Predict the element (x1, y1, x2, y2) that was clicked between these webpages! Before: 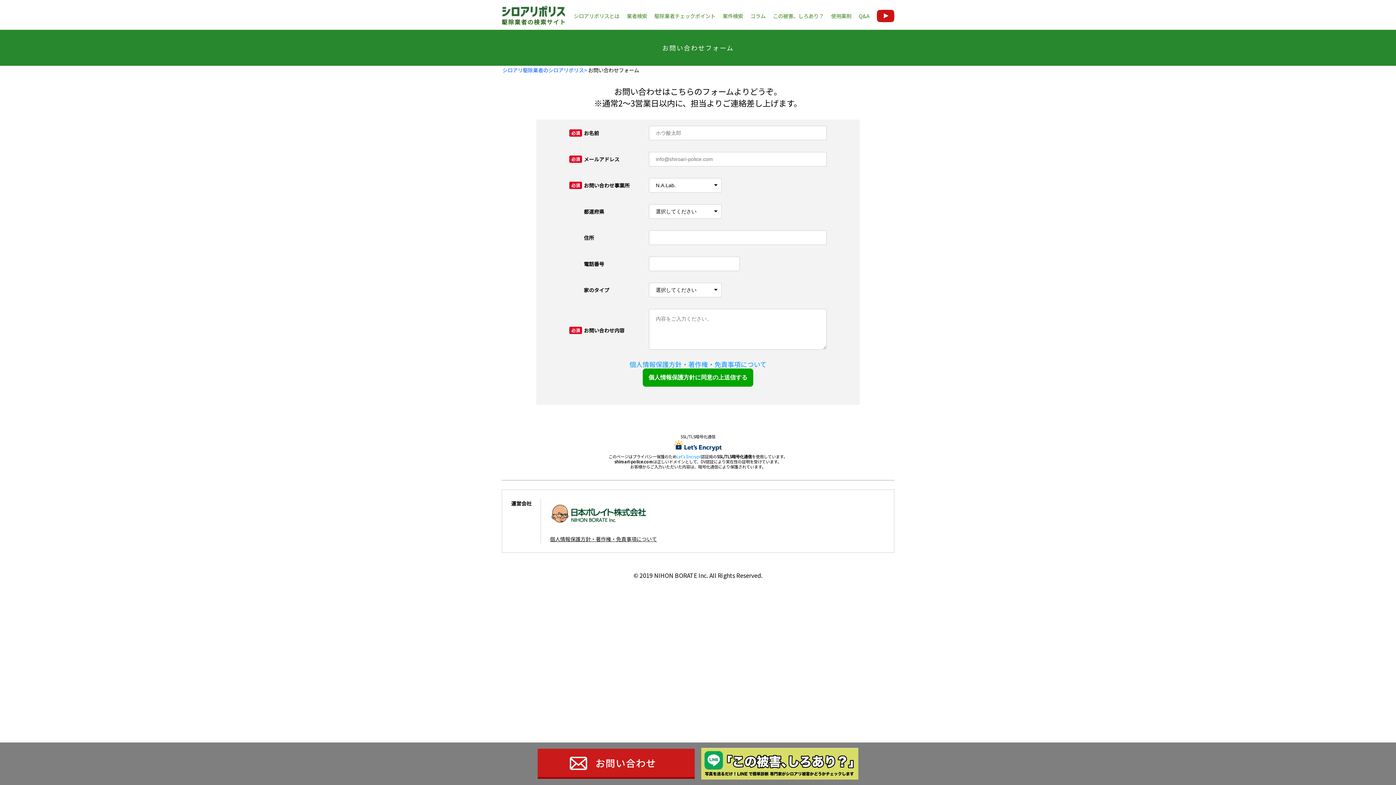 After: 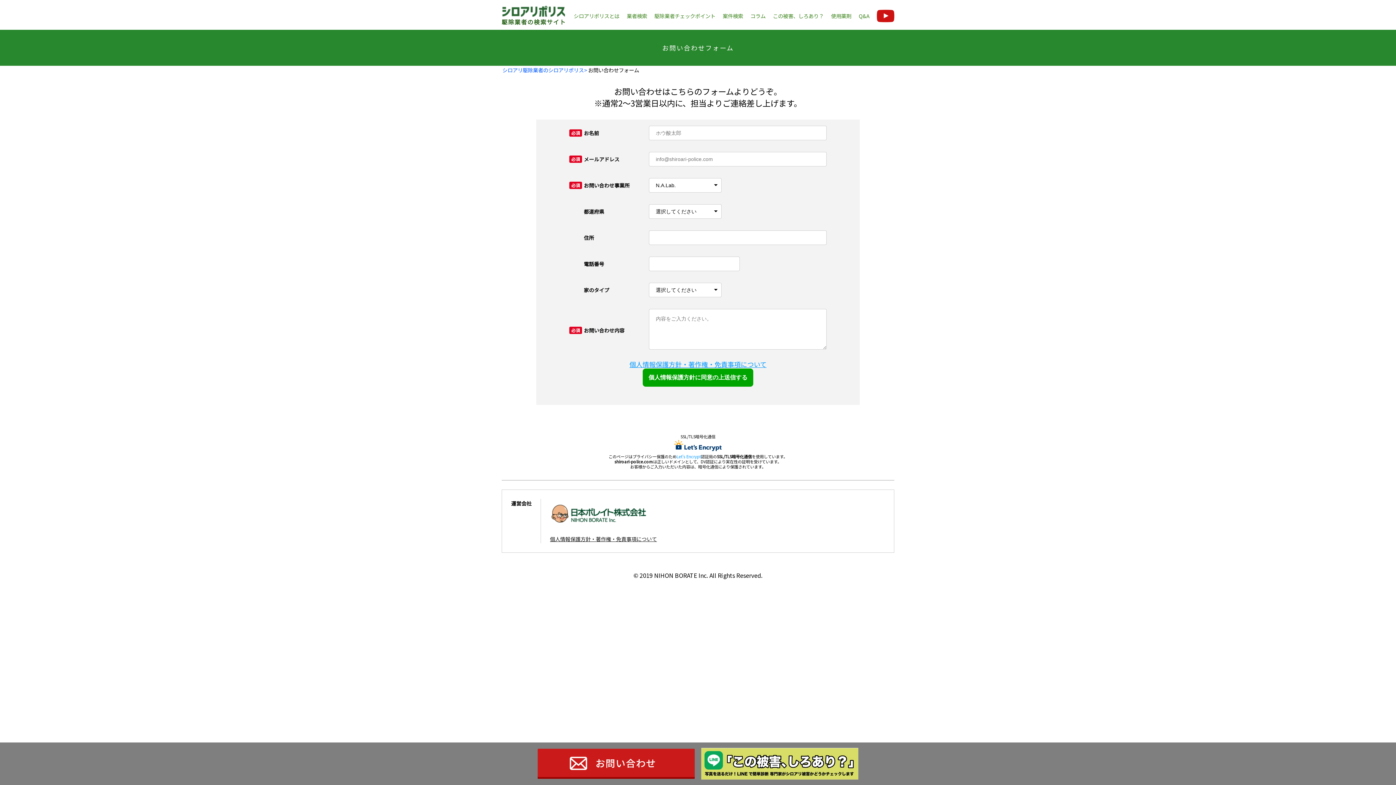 Action: bbox: (568, 360, 827, 368) label: 個人情報保護方針・著作権・免責事項について